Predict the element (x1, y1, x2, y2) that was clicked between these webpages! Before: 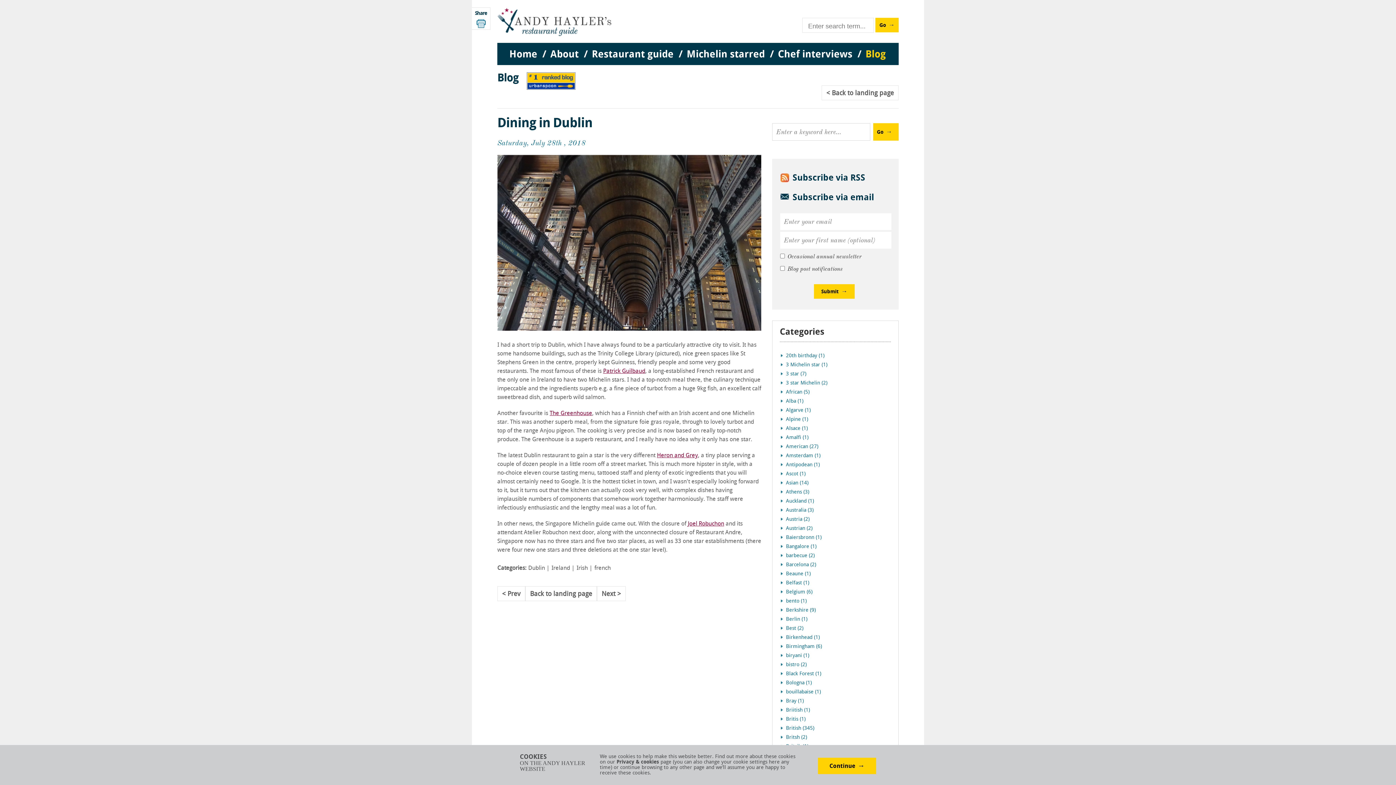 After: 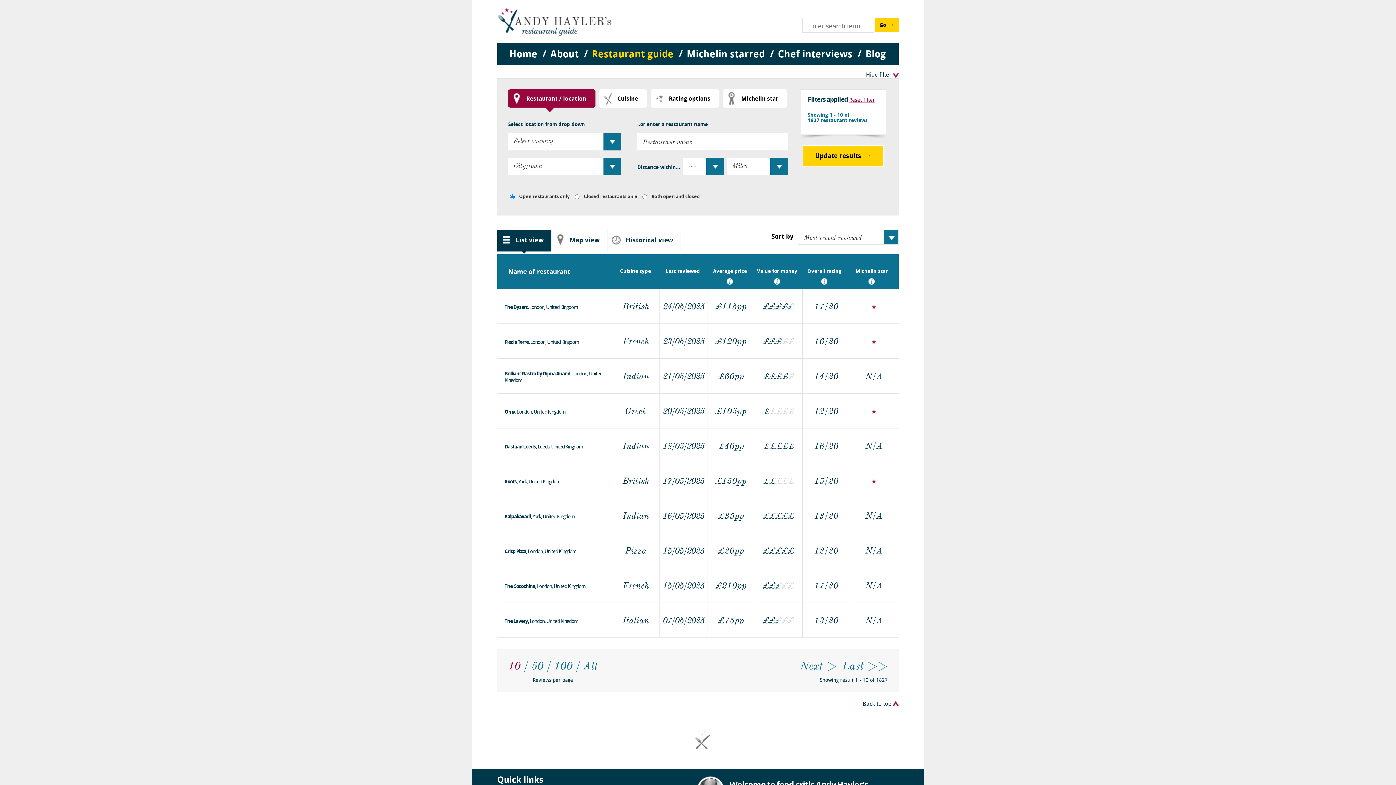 Action: label: Restaurant guide bbox: (591, 49, 673, 60)